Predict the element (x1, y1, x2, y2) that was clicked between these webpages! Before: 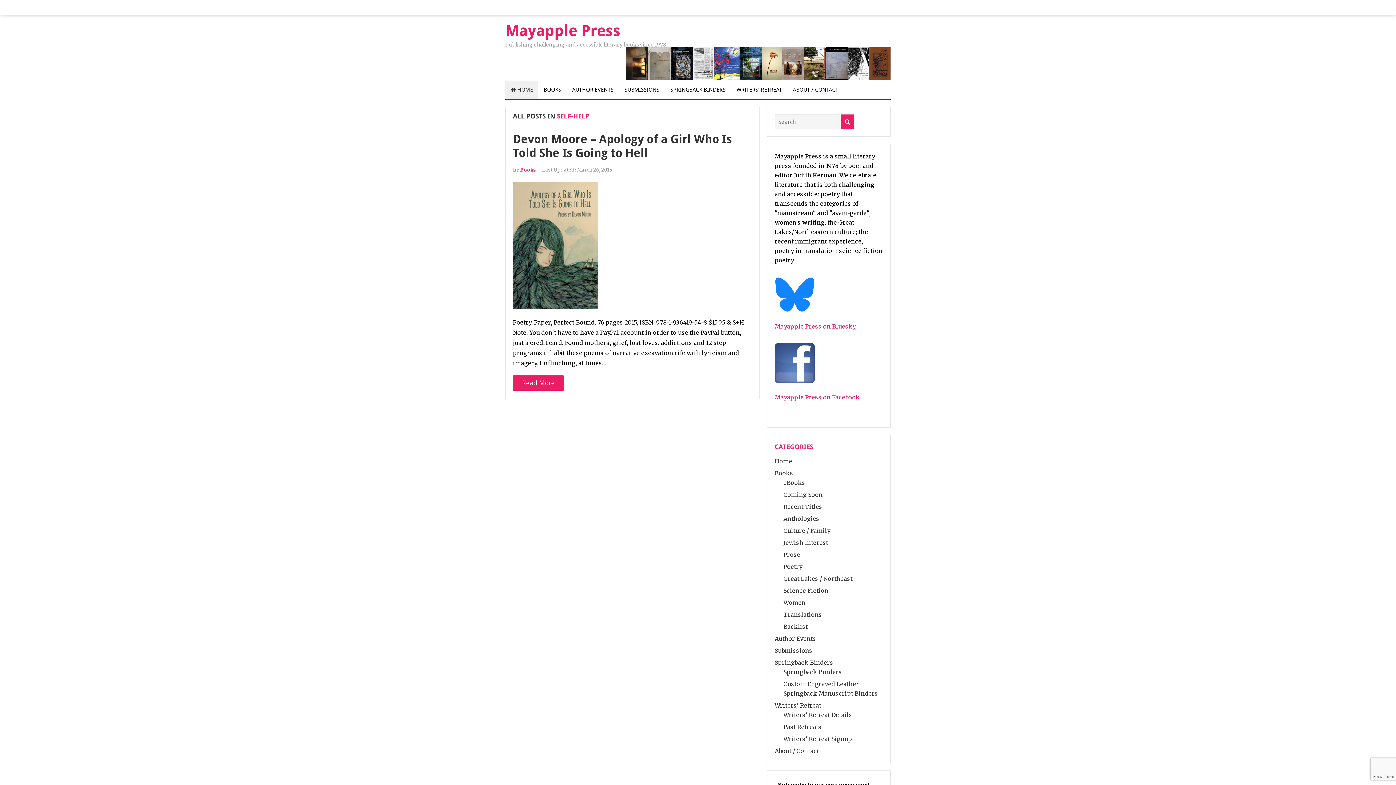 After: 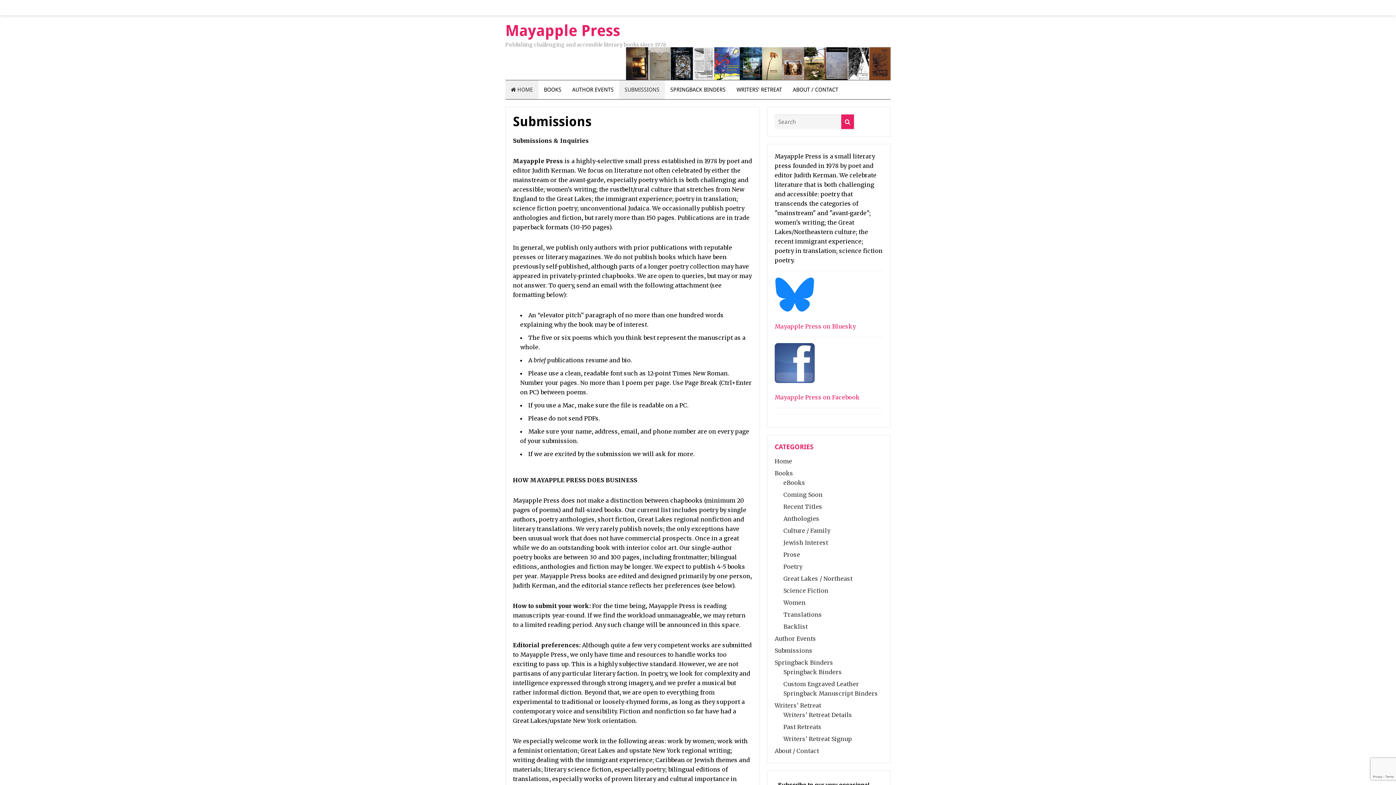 Action: label: Submissions bbox: (774, 647, 812, 654)